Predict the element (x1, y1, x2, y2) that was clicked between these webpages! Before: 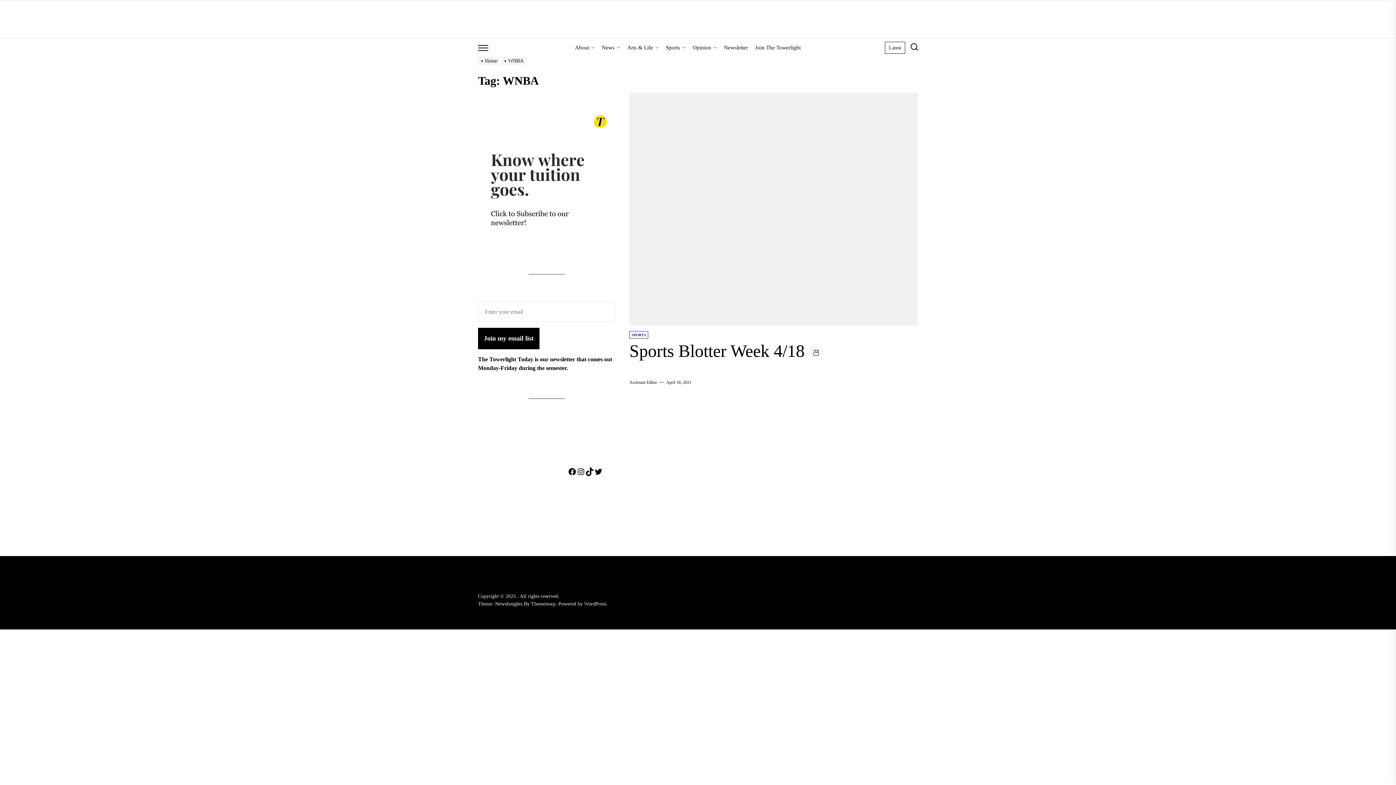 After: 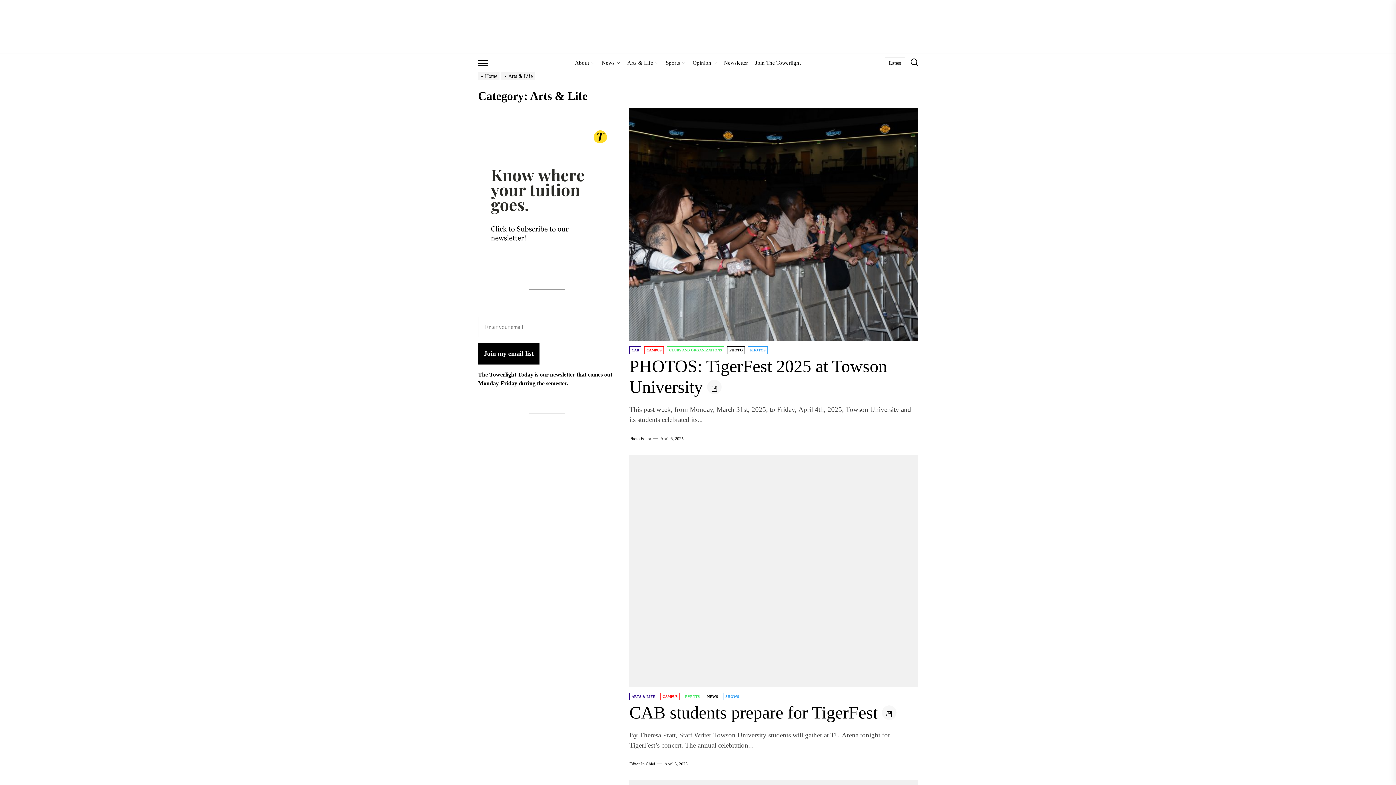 Action: bbox: (623, 38, 662, 57) label: Arts & Life